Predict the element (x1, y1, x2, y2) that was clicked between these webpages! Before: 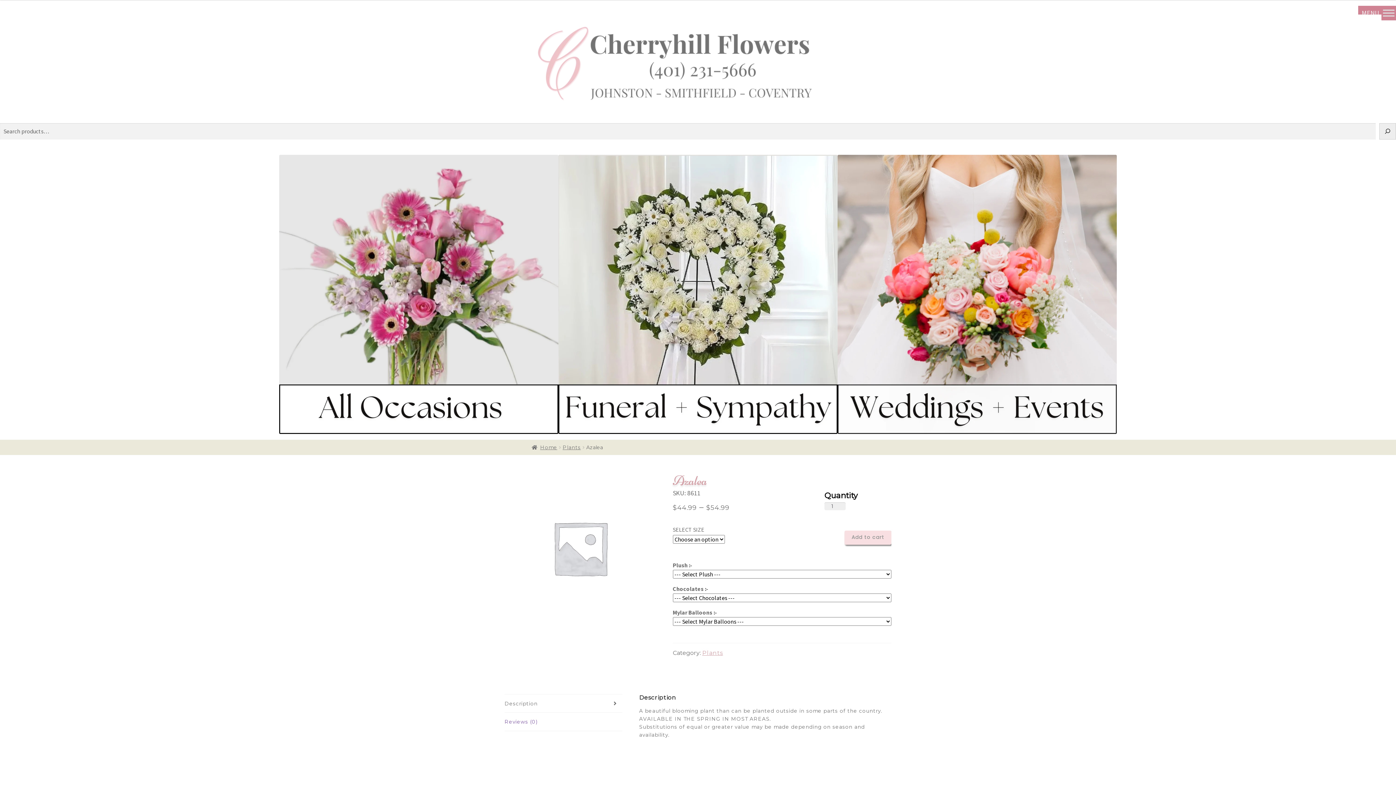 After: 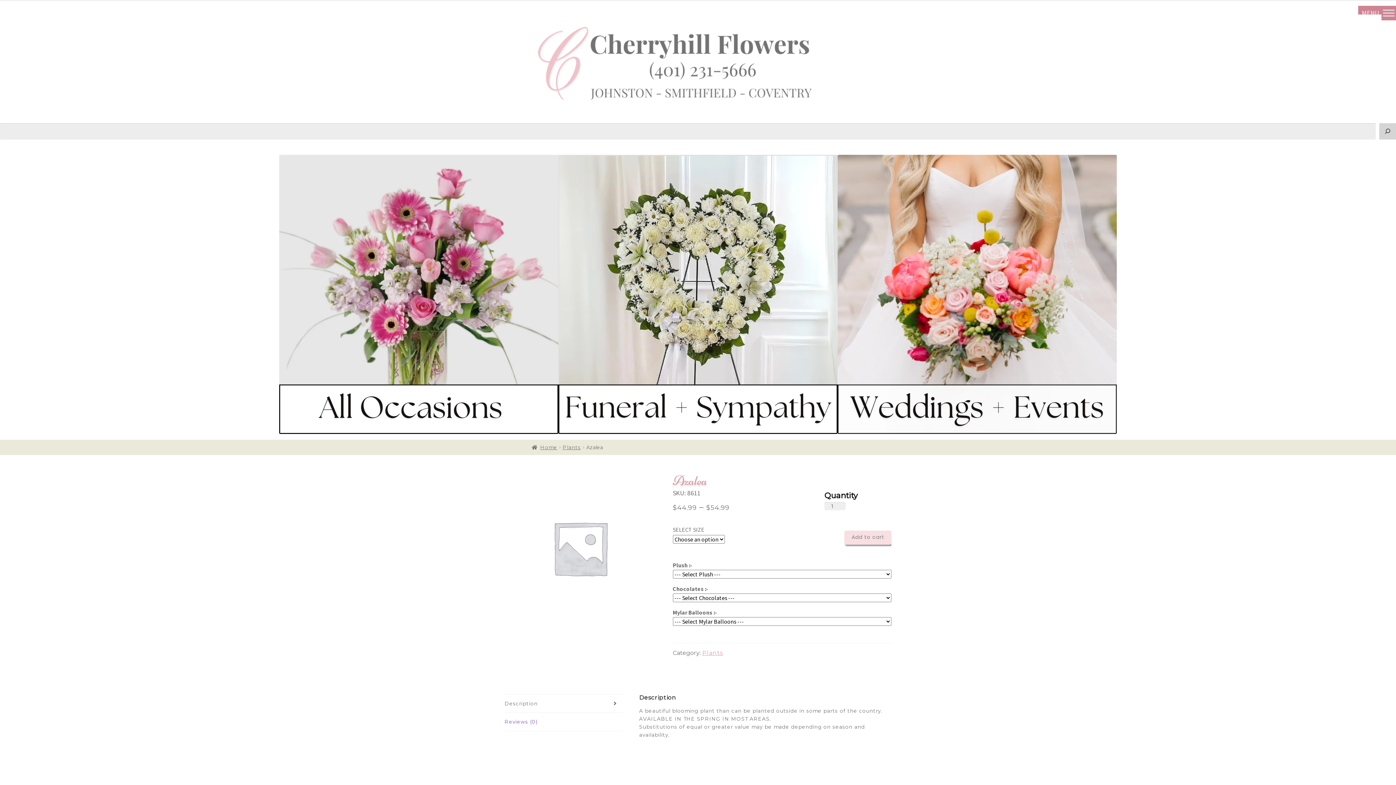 Action: bbox: (1379, 123, 1396, 139) label: Search